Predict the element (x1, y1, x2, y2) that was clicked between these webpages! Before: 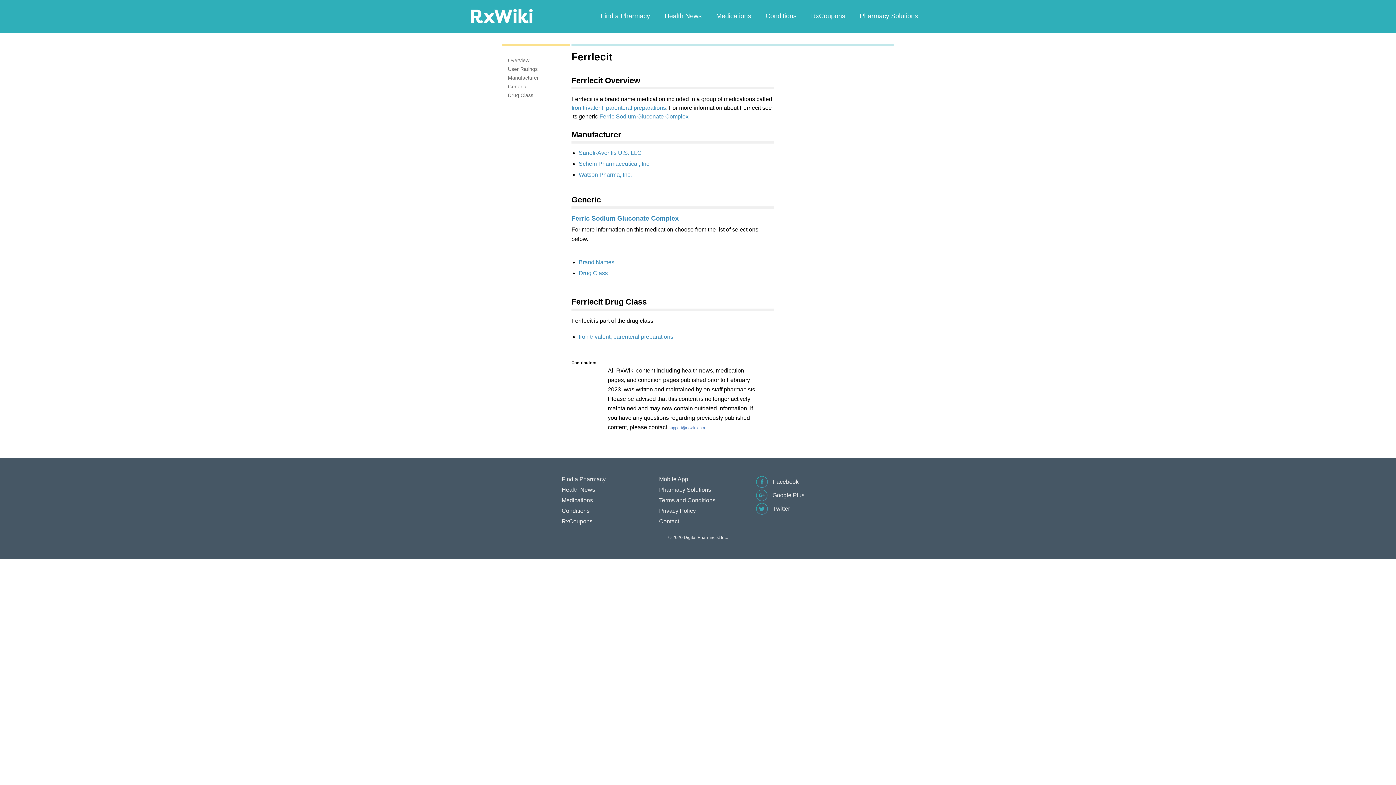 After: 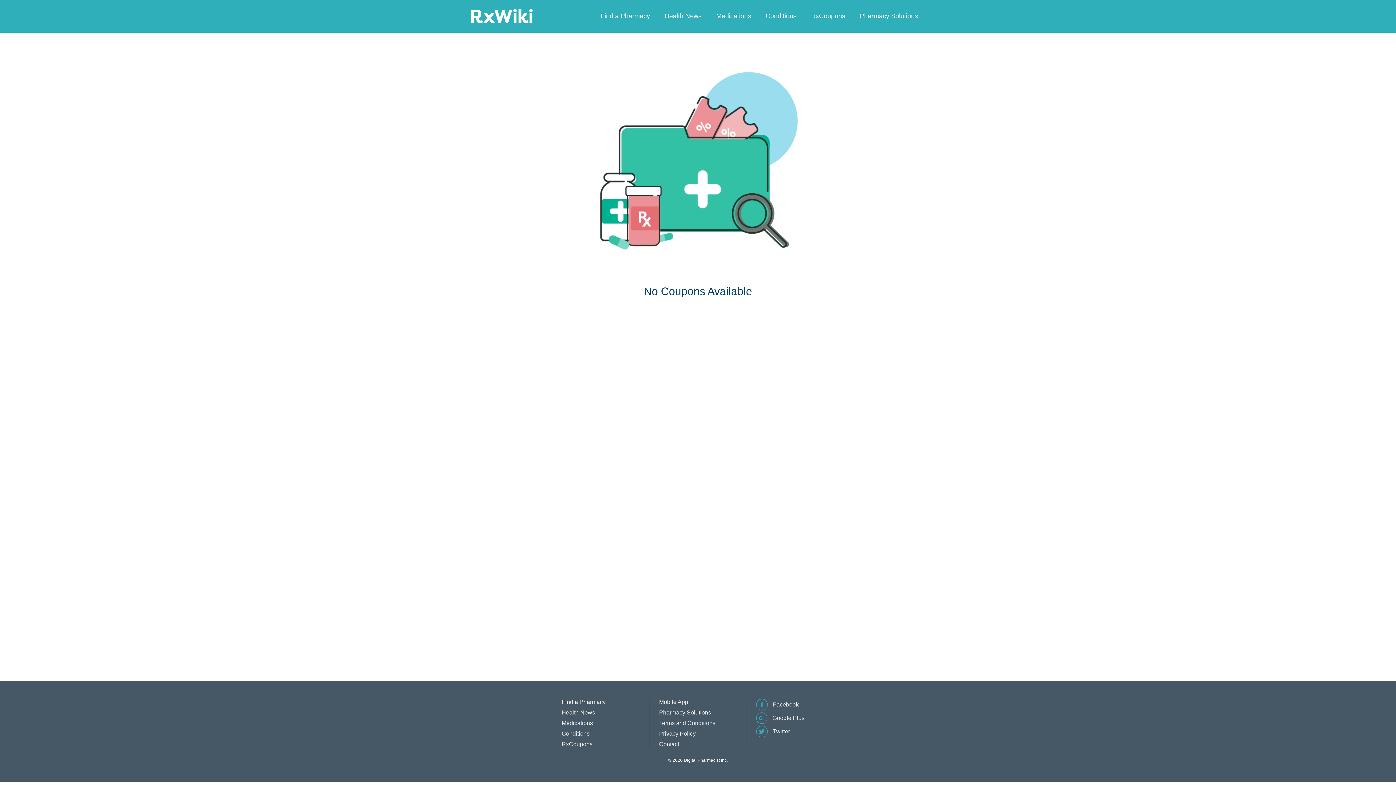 Action: bbox: (561, 518, 592, 524) label: RxCoupons